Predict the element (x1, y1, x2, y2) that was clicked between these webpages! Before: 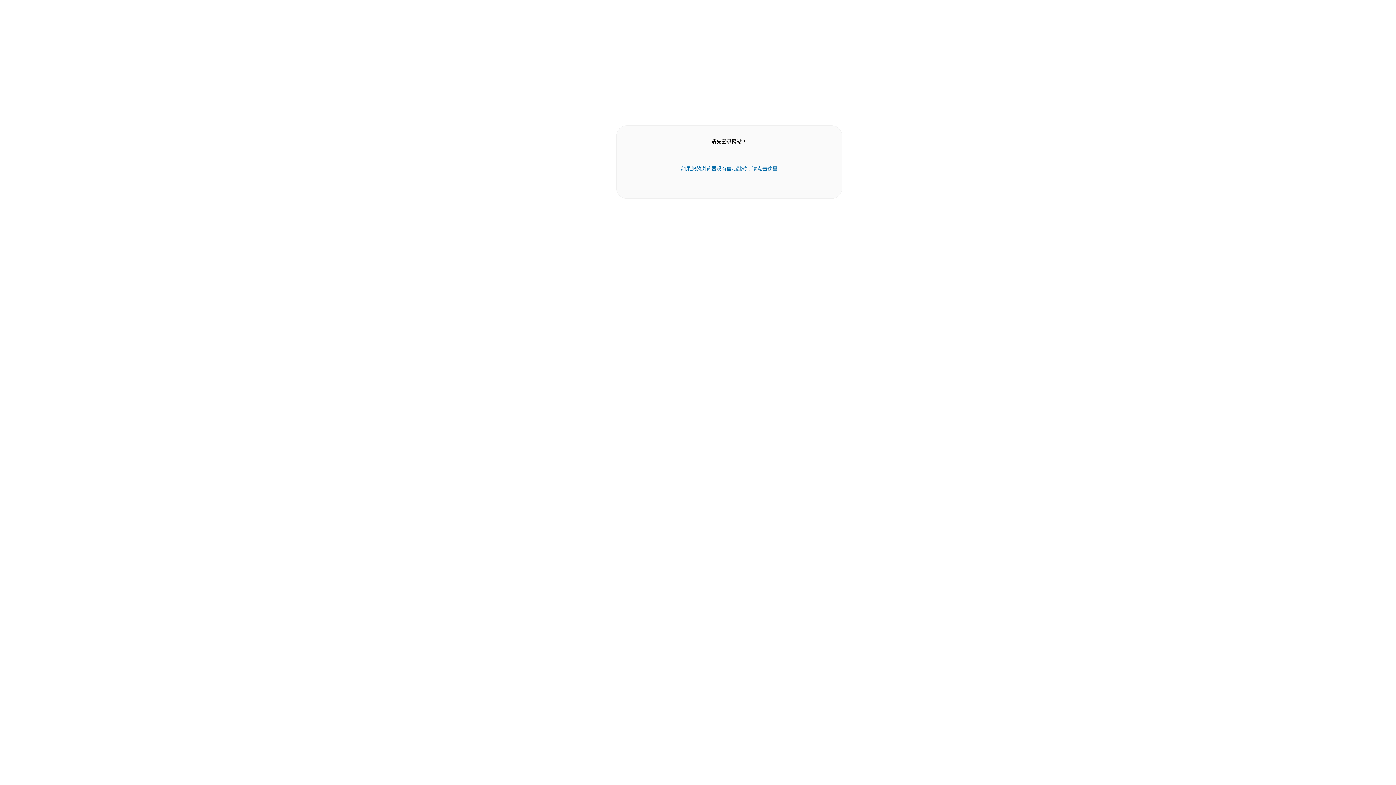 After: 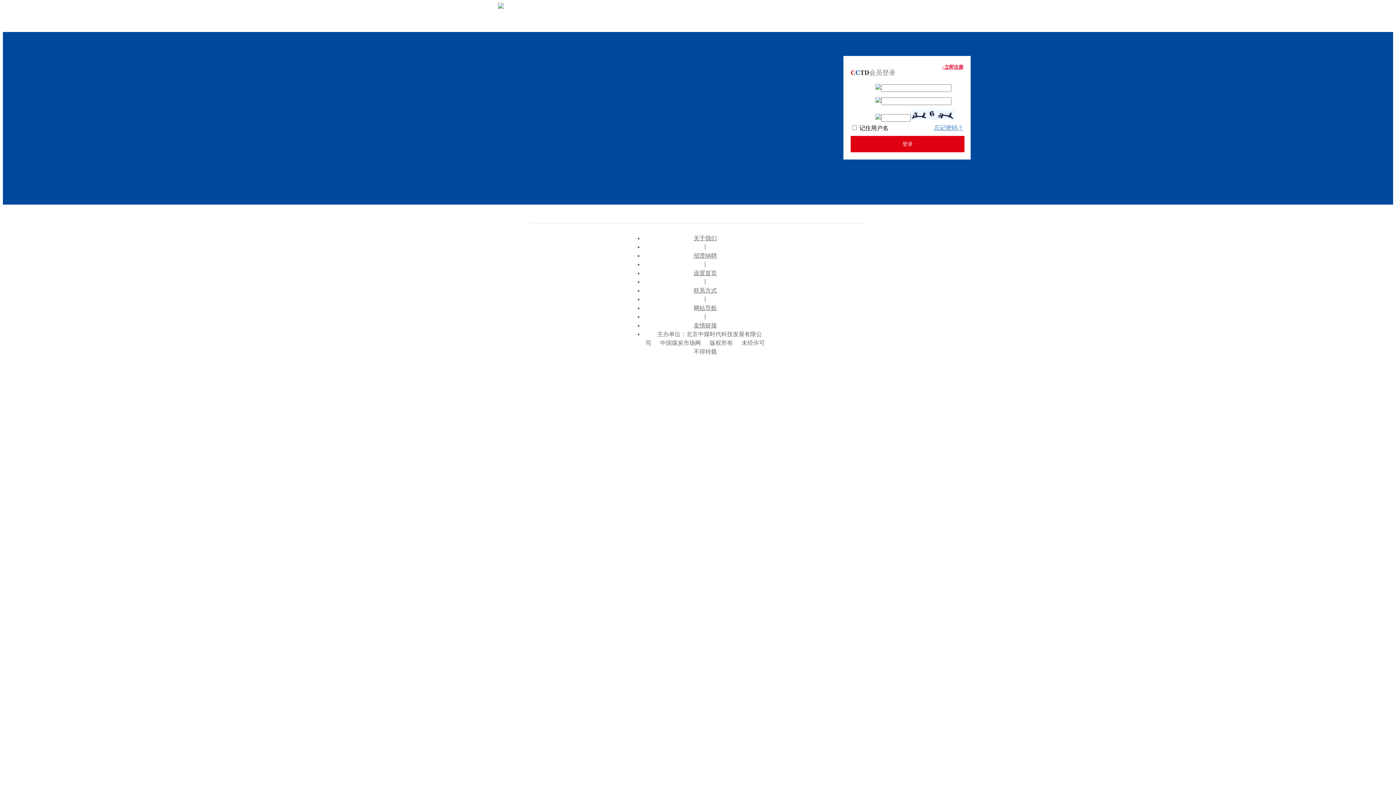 Action: bbox: (681, 166, 777, 171) label: 如果您的浏览器没有自动跳转，请点击这里